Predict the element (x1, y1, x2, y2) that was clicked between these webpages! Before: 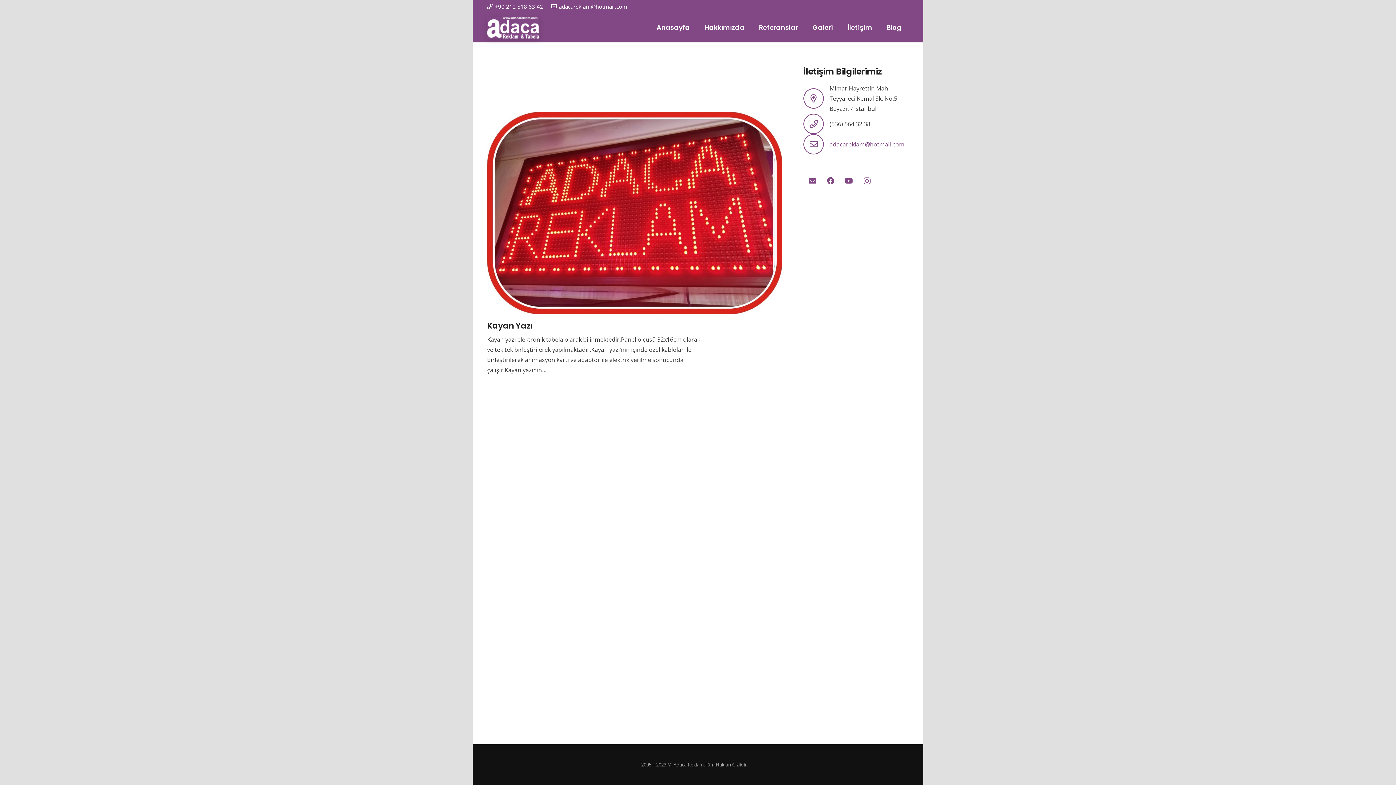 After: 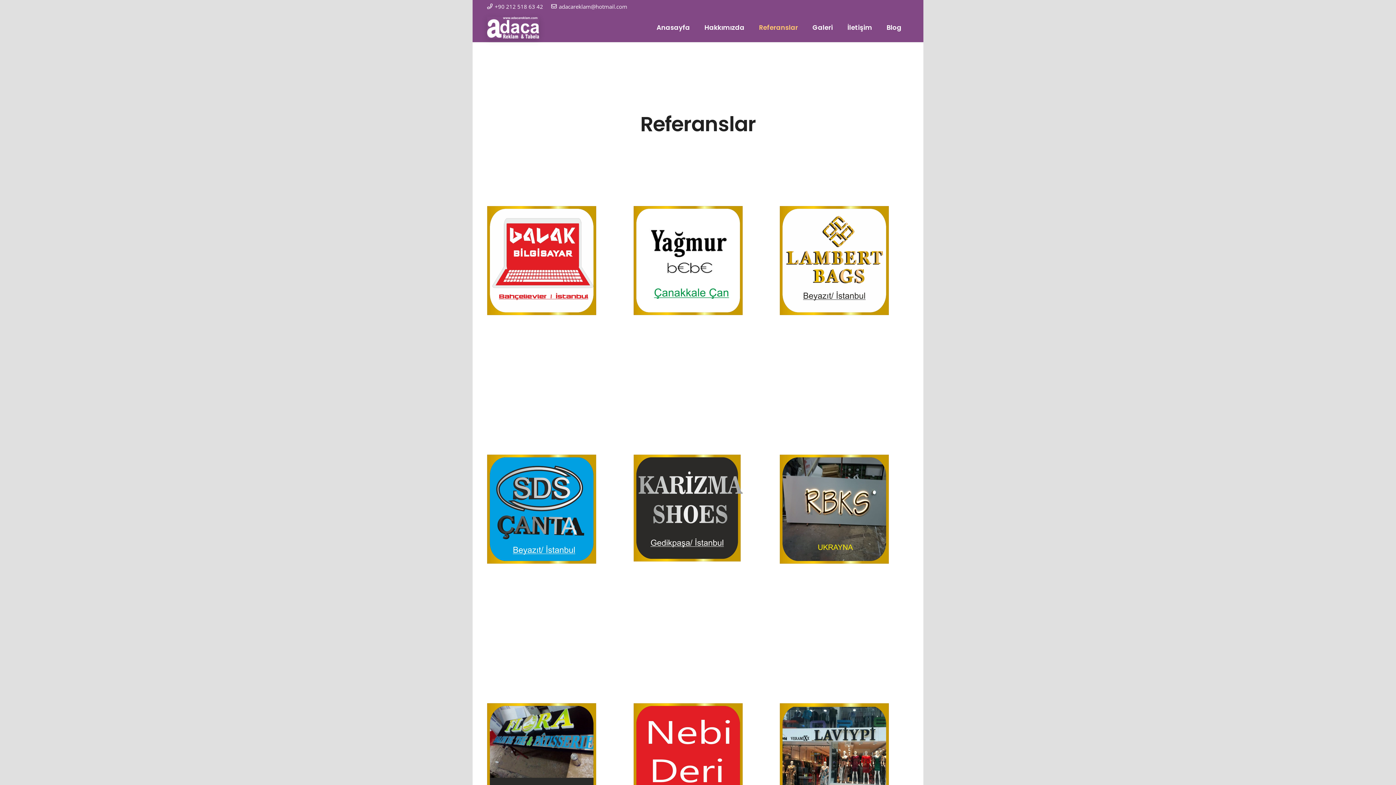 Action: label: Referanslar bbox: (752, 13, 805, 42)